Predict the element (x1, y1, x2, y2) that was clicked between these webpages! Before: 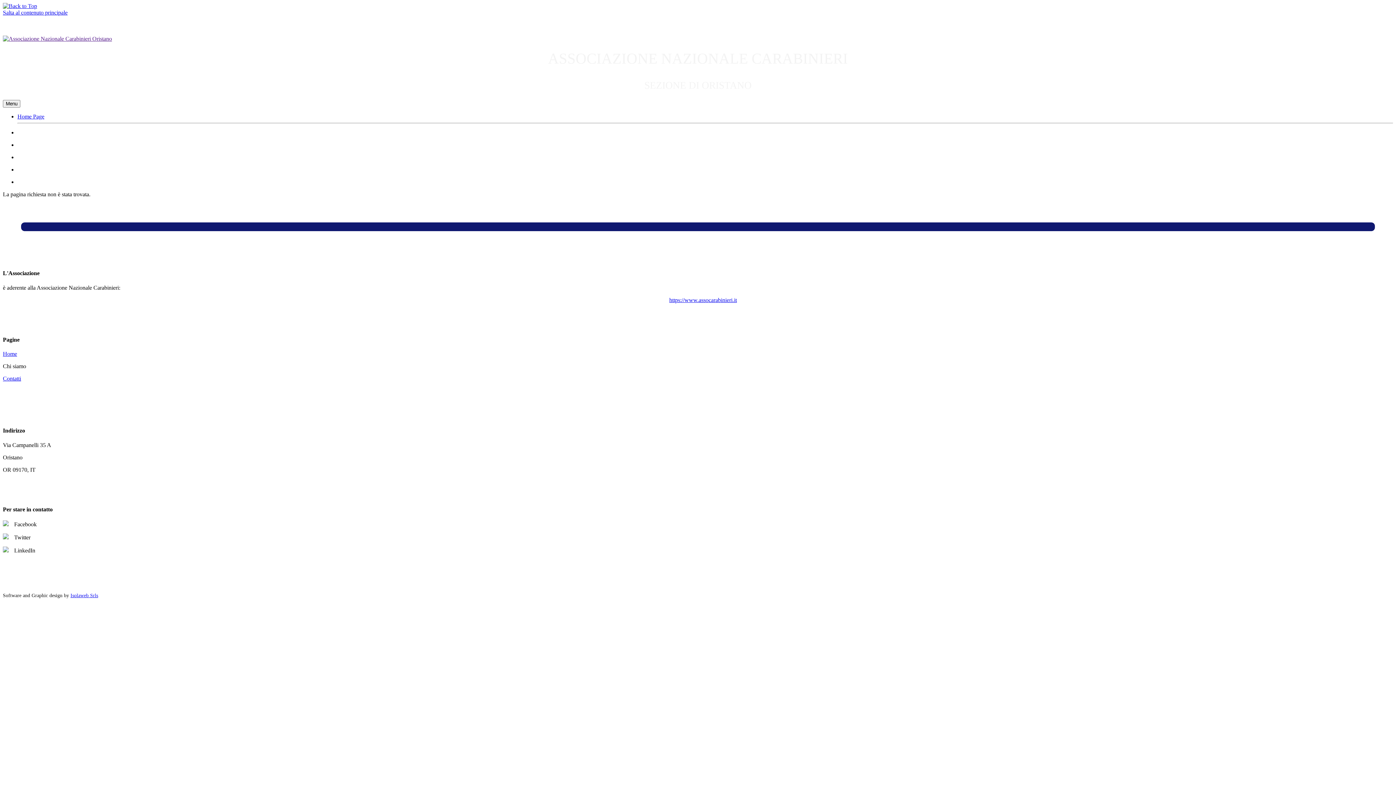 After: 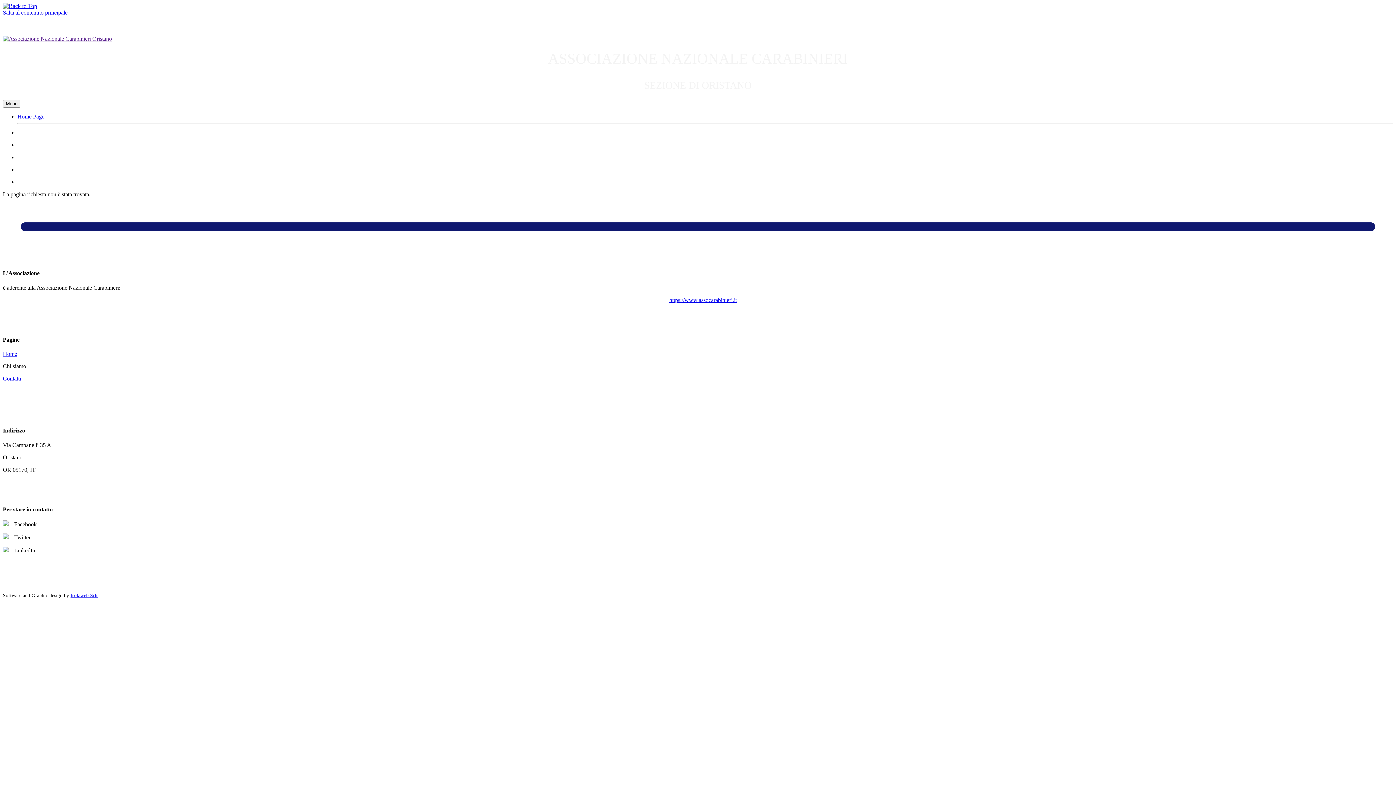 Action: bbox: (2, 9, 67, 15) label: Salta al contenuto principale